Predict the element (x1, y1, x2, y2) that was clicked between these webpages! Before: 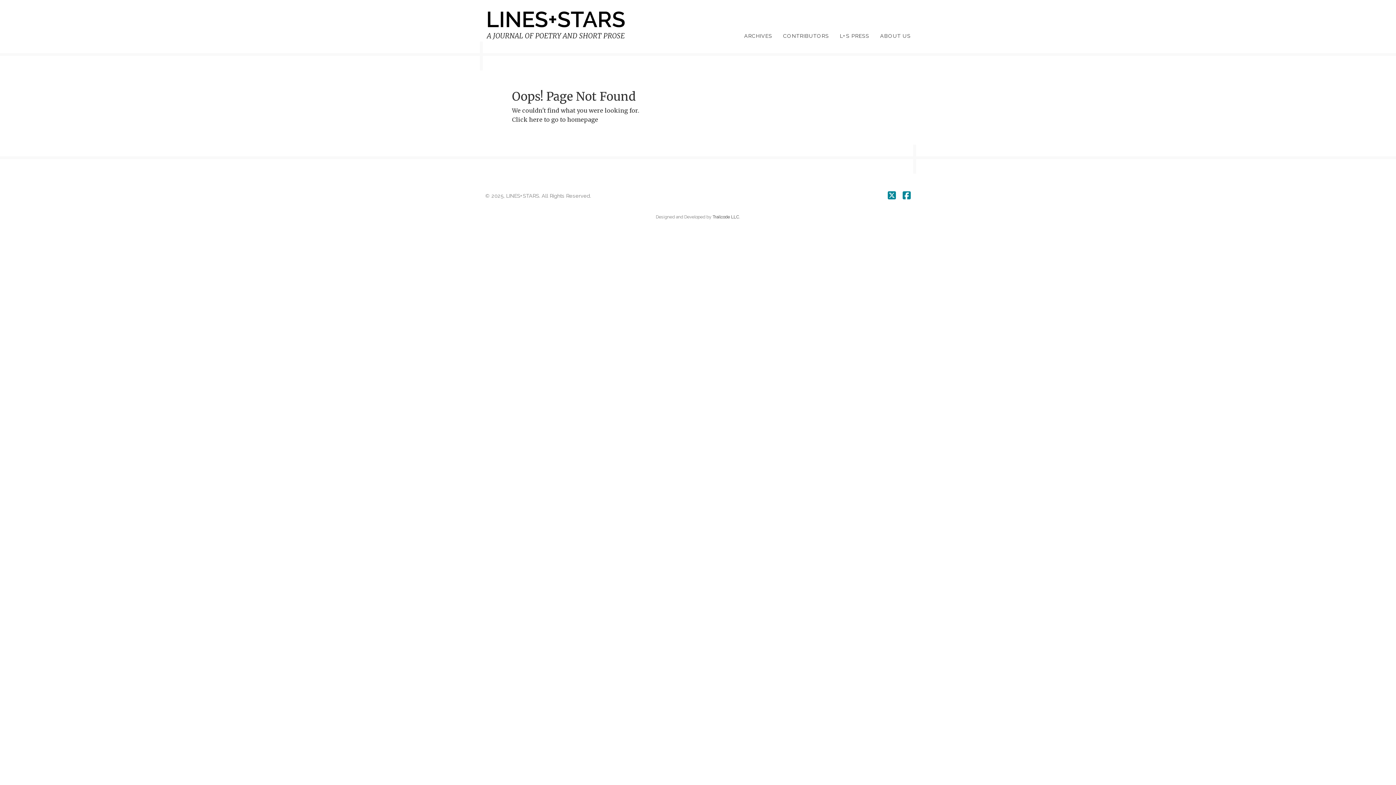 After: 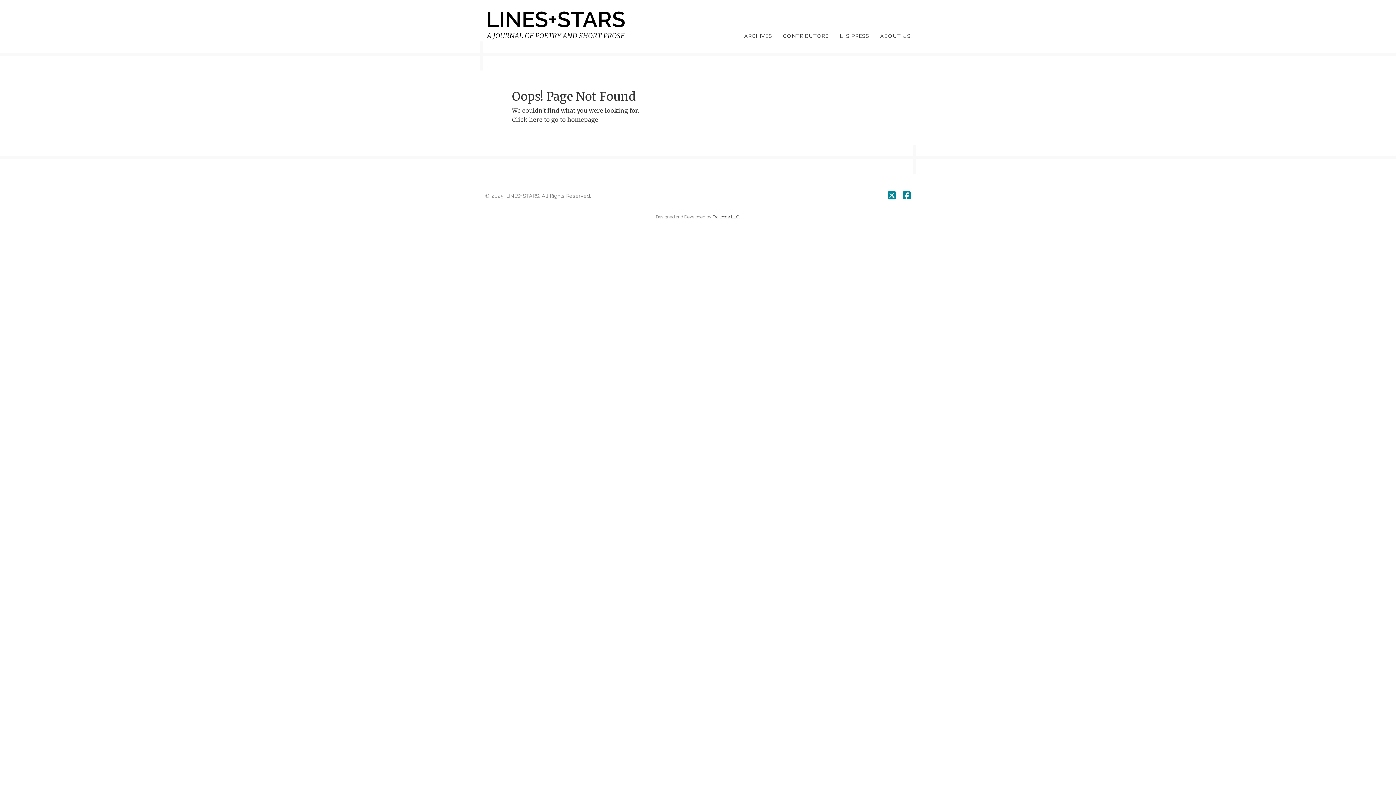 Action: bbox: (888, 190, 896, 201)